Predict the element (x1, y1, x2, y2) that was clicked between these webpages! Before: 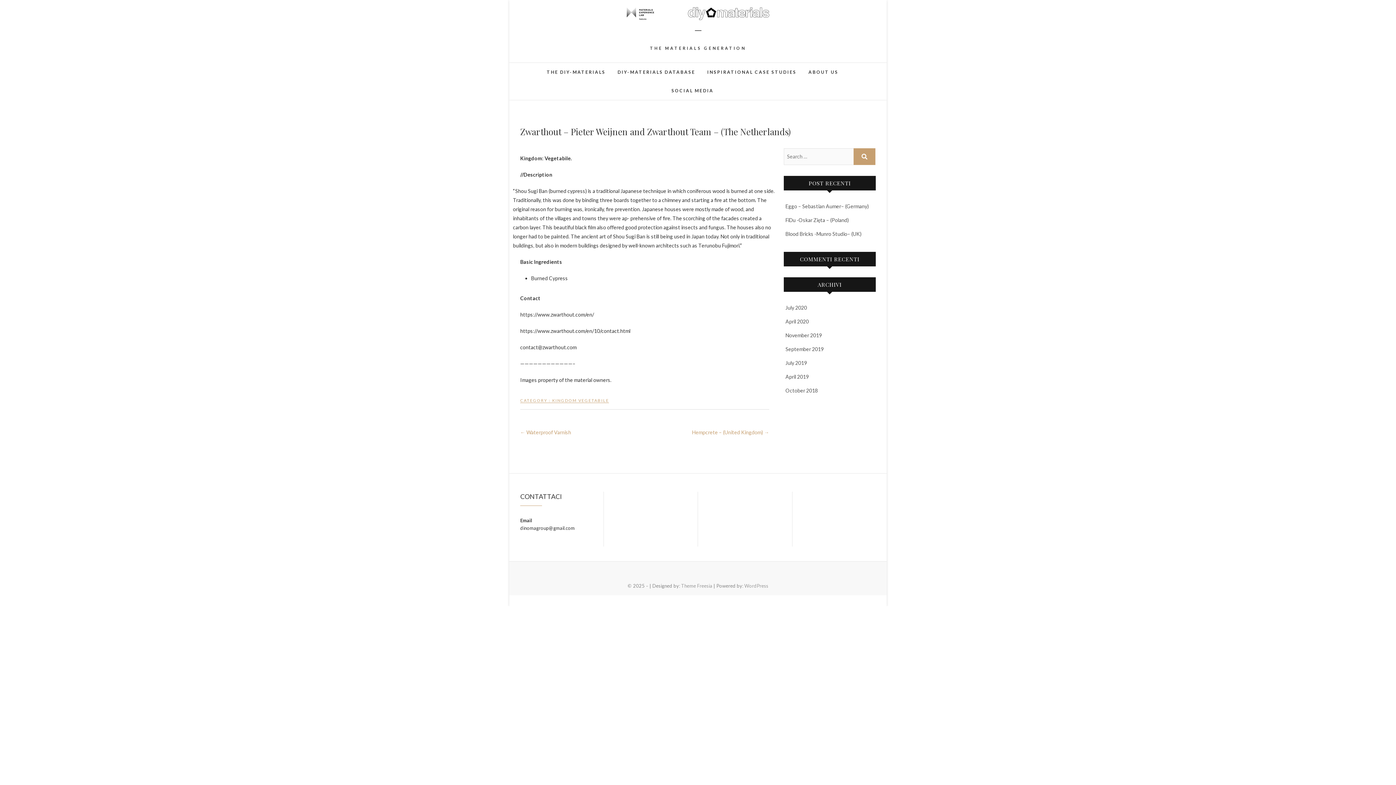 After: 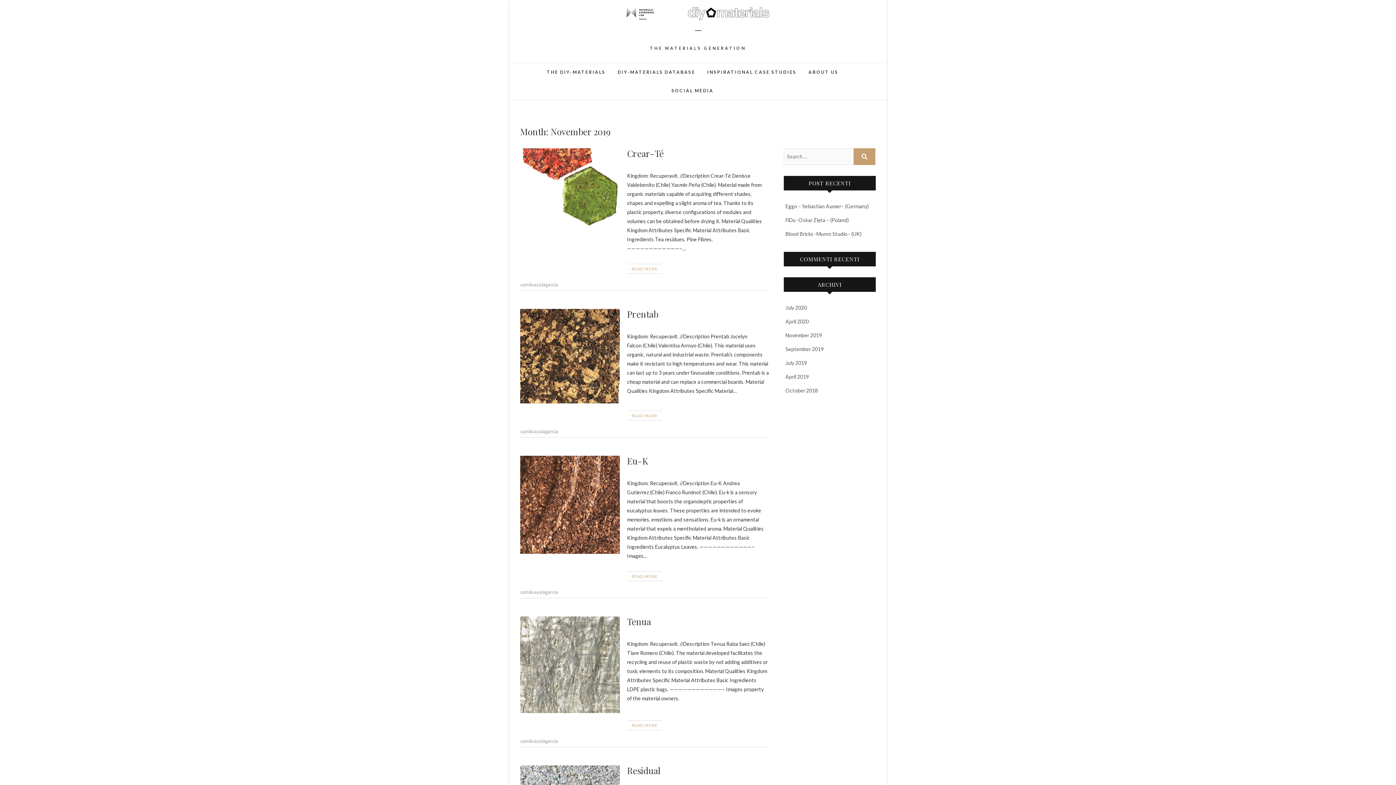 Action: label: November 2019 bbox: (785, 332, 822, 338)